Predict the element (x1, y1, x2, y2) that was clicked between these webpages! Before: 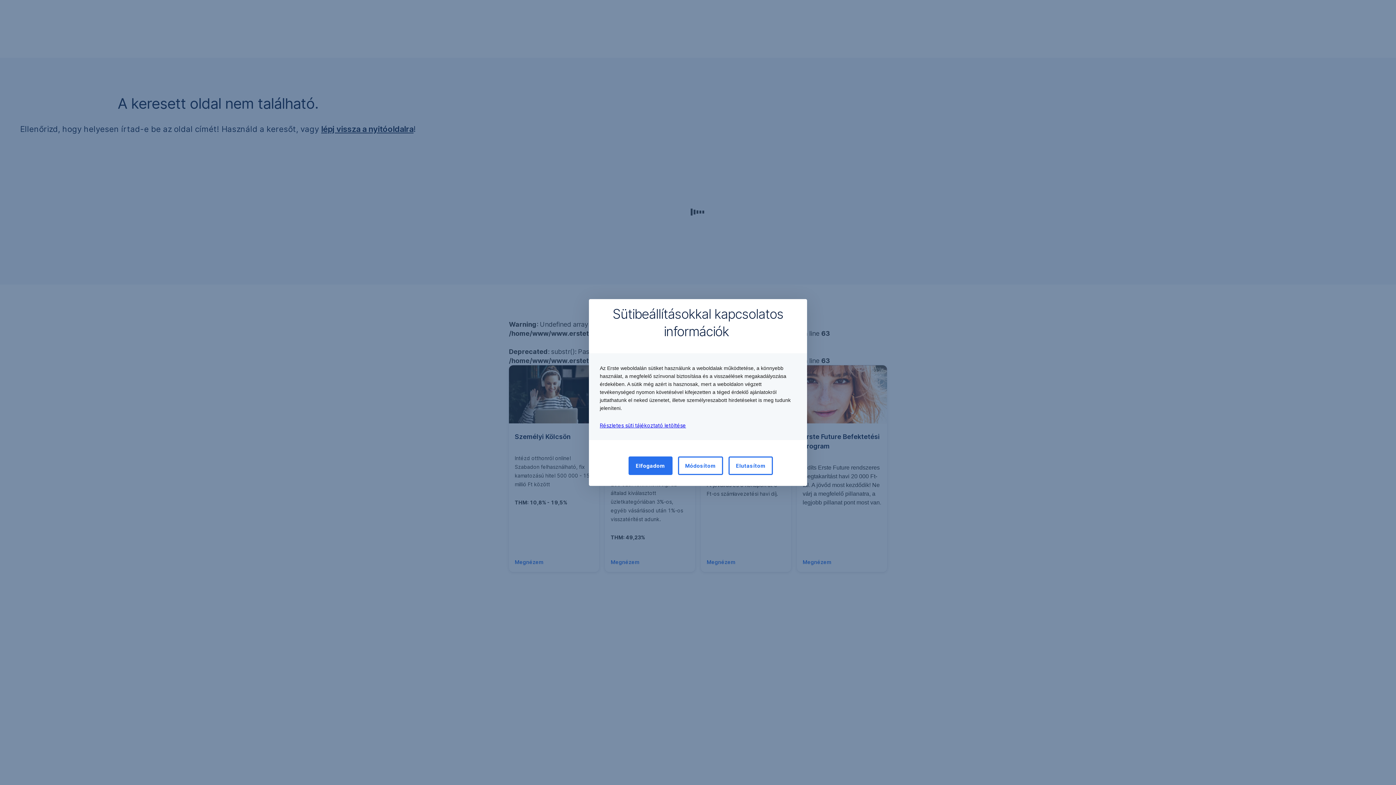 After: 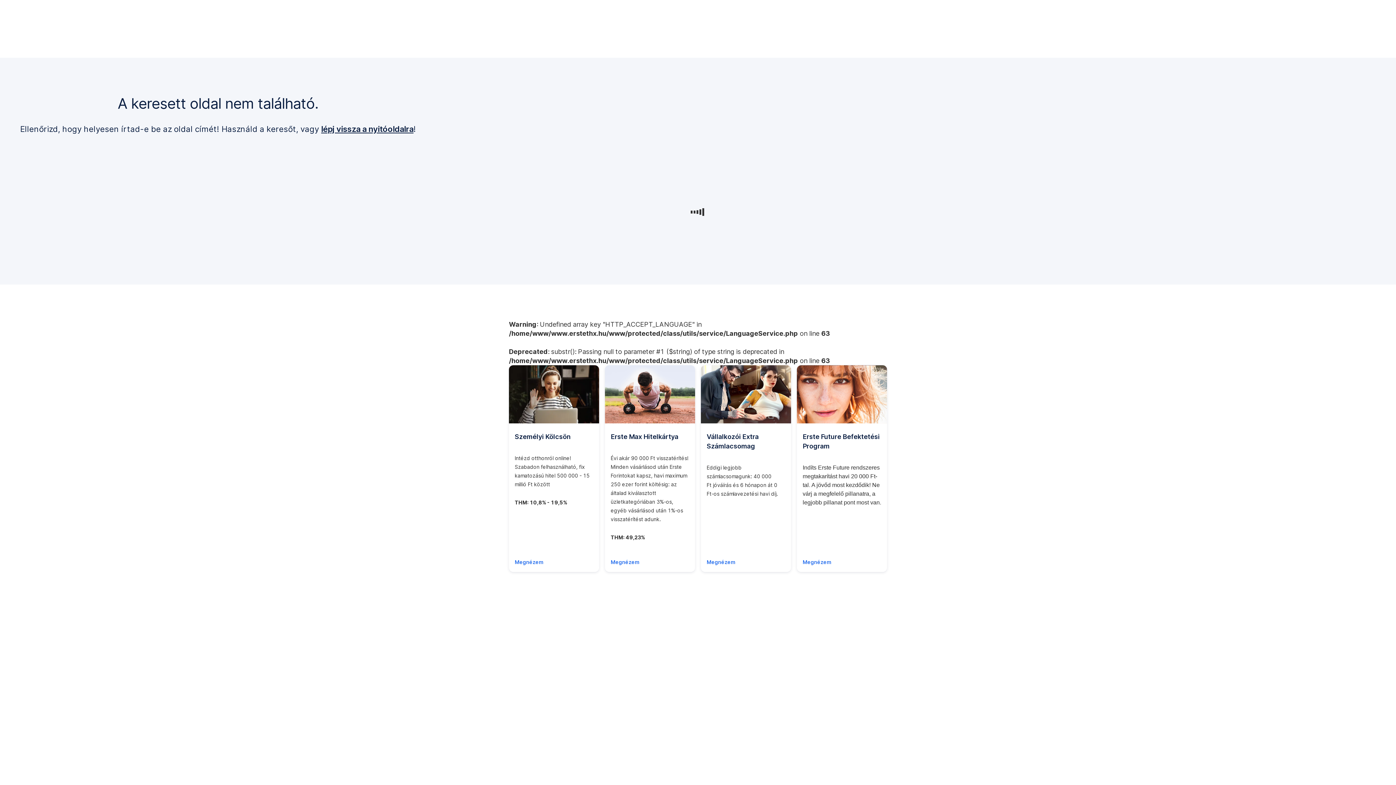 Action: label: Elutasítom bbox: (728, 456, 773, 475)